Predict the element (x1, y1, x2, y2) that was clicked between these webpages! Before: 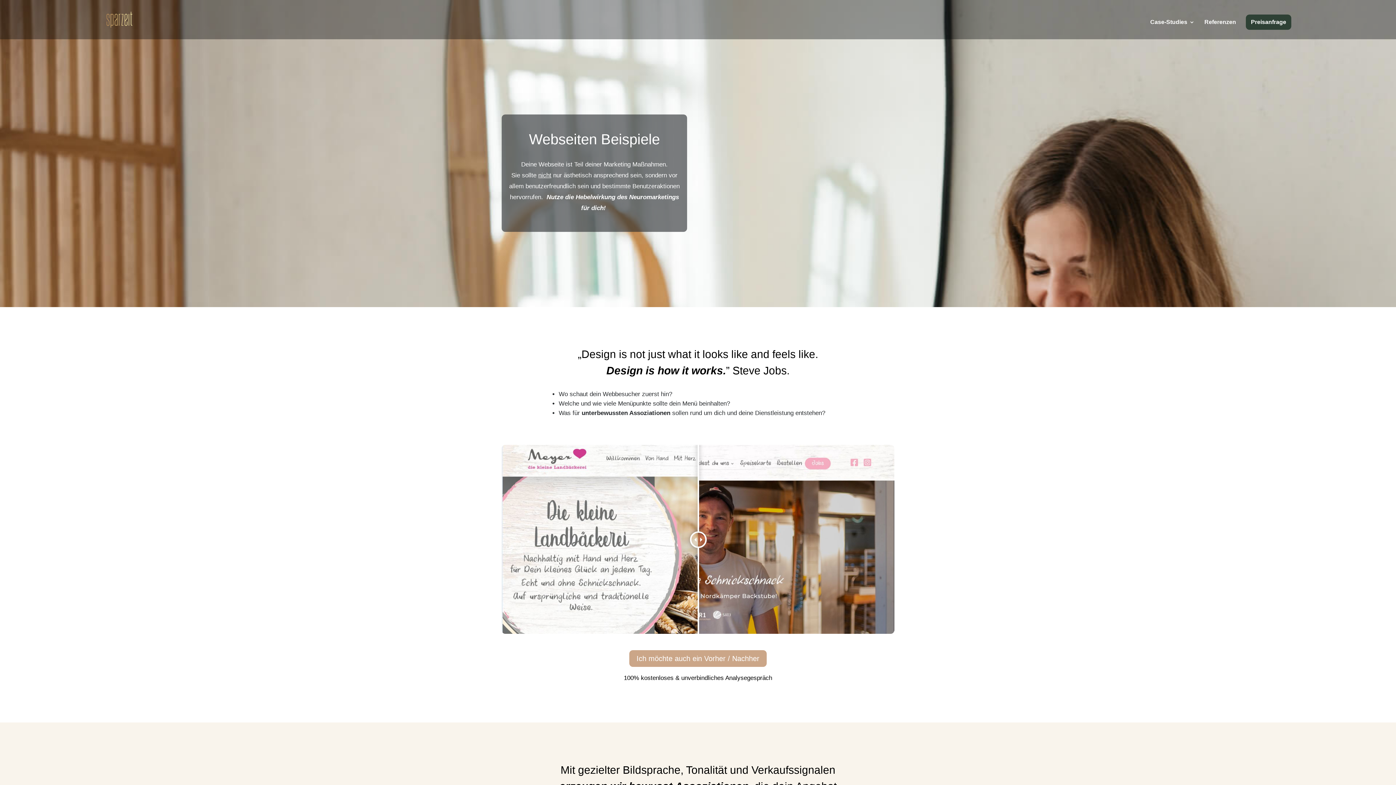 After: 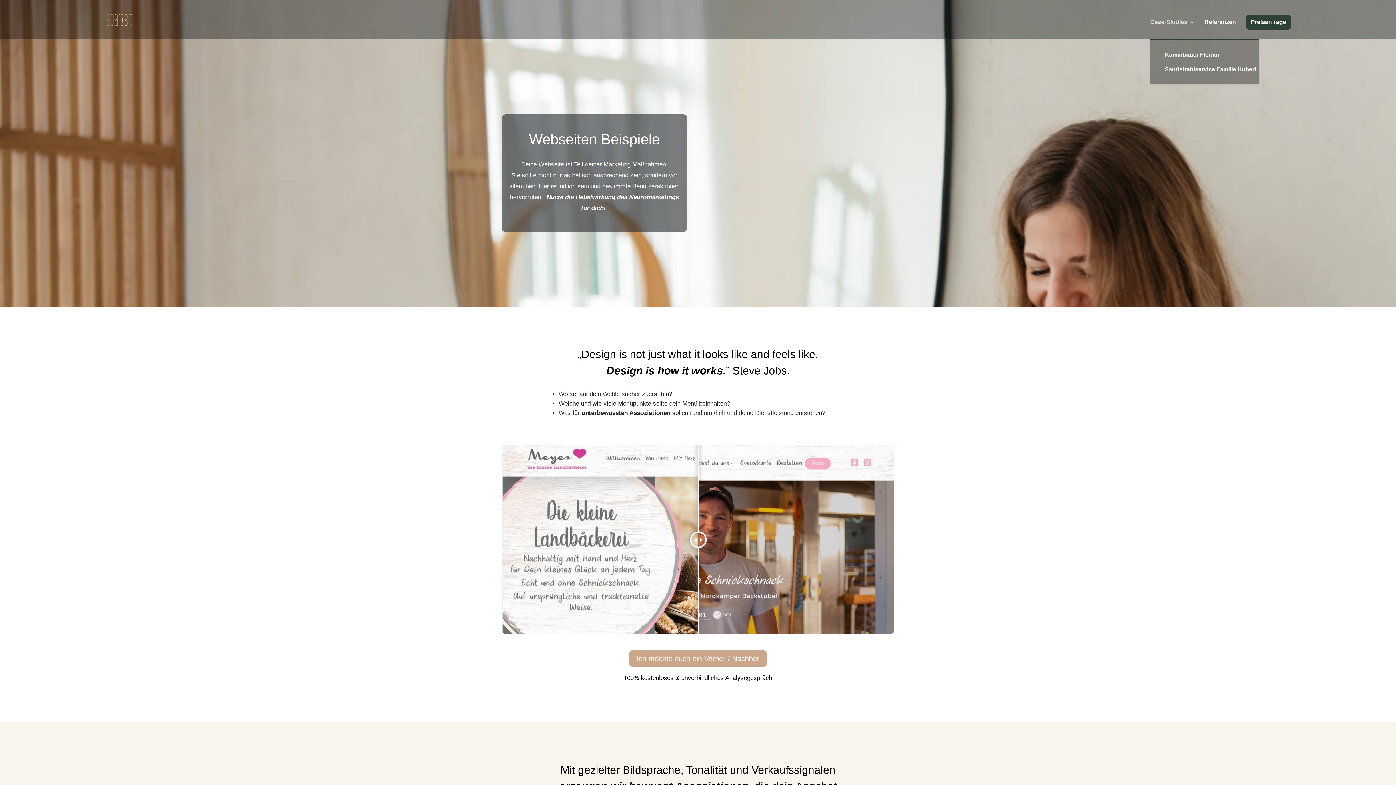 Action: label: Case-Studies bbox: (1150, 19, 1194, 39)